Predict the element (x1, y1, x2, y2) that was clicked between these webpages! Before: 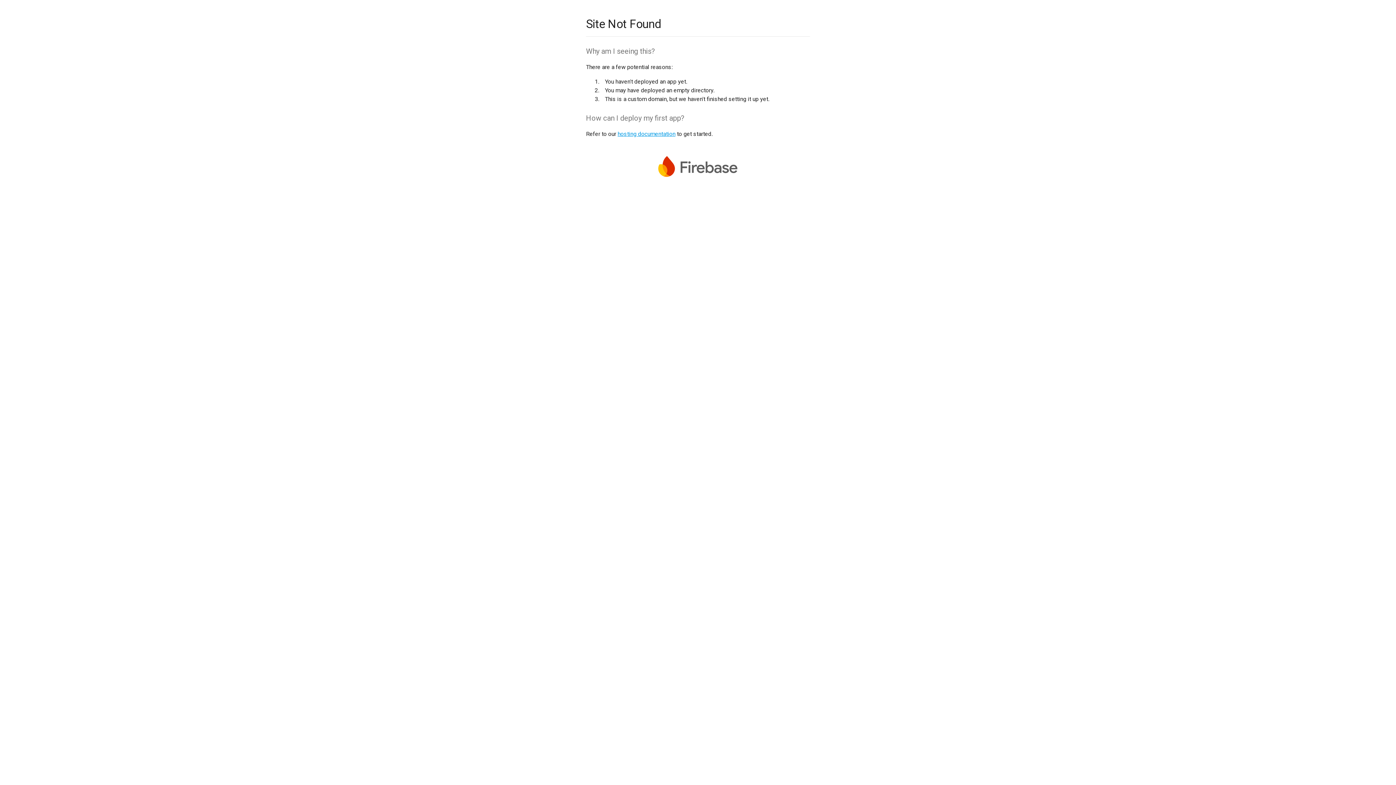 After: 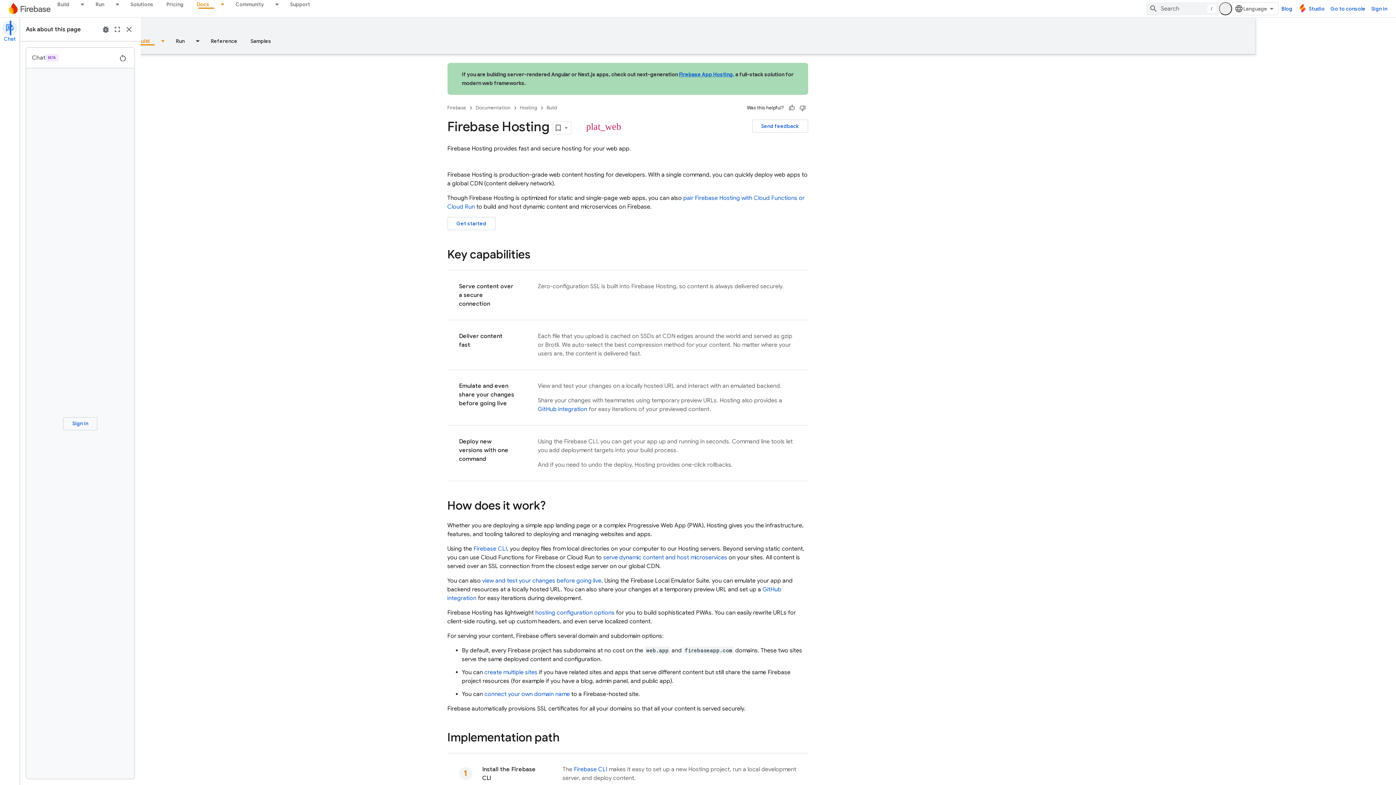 Action: bbox: (617, 130, 675, 137) label: hosting documentation